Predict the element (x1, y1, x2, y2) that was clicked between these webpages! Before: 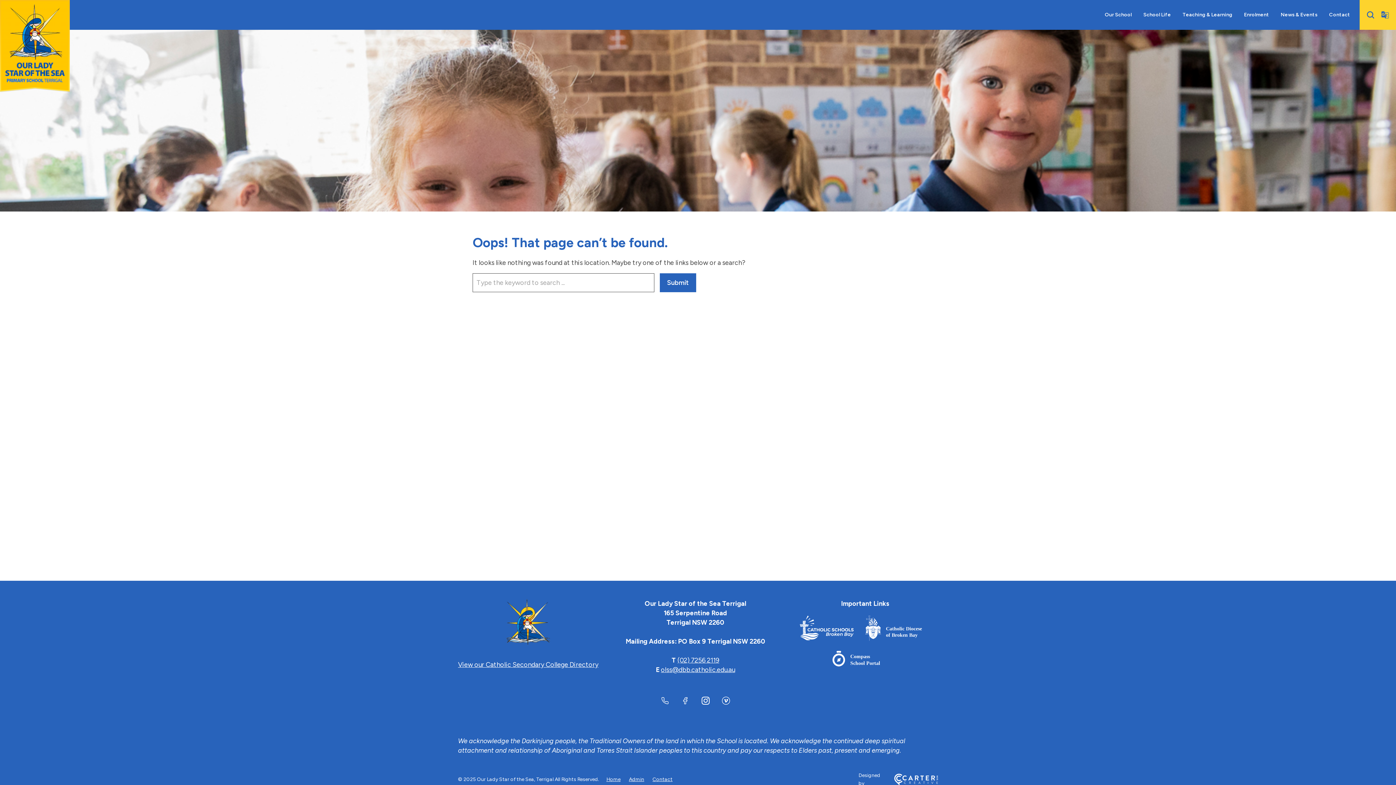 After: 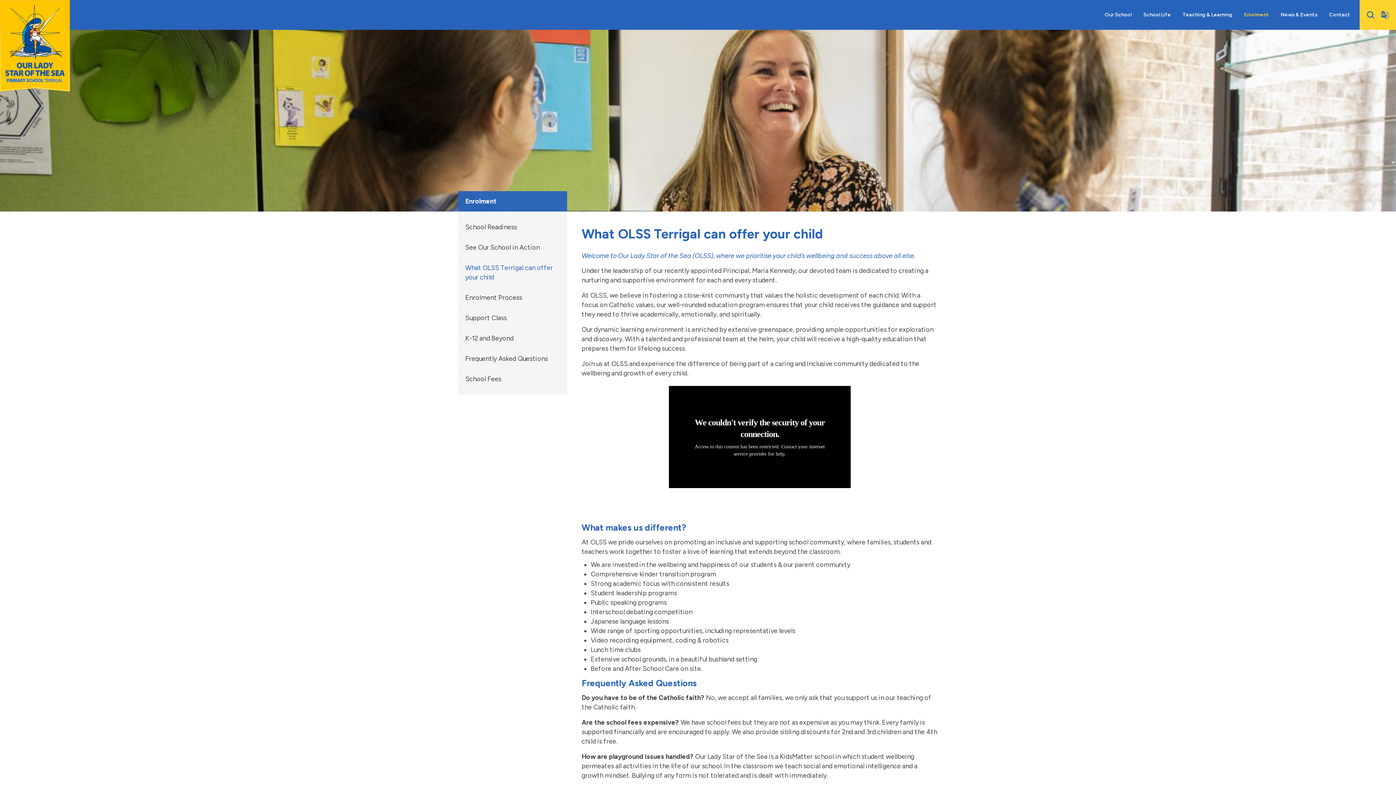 Action: bbox: (1238, 0, 1275, 29) label: Enrolment